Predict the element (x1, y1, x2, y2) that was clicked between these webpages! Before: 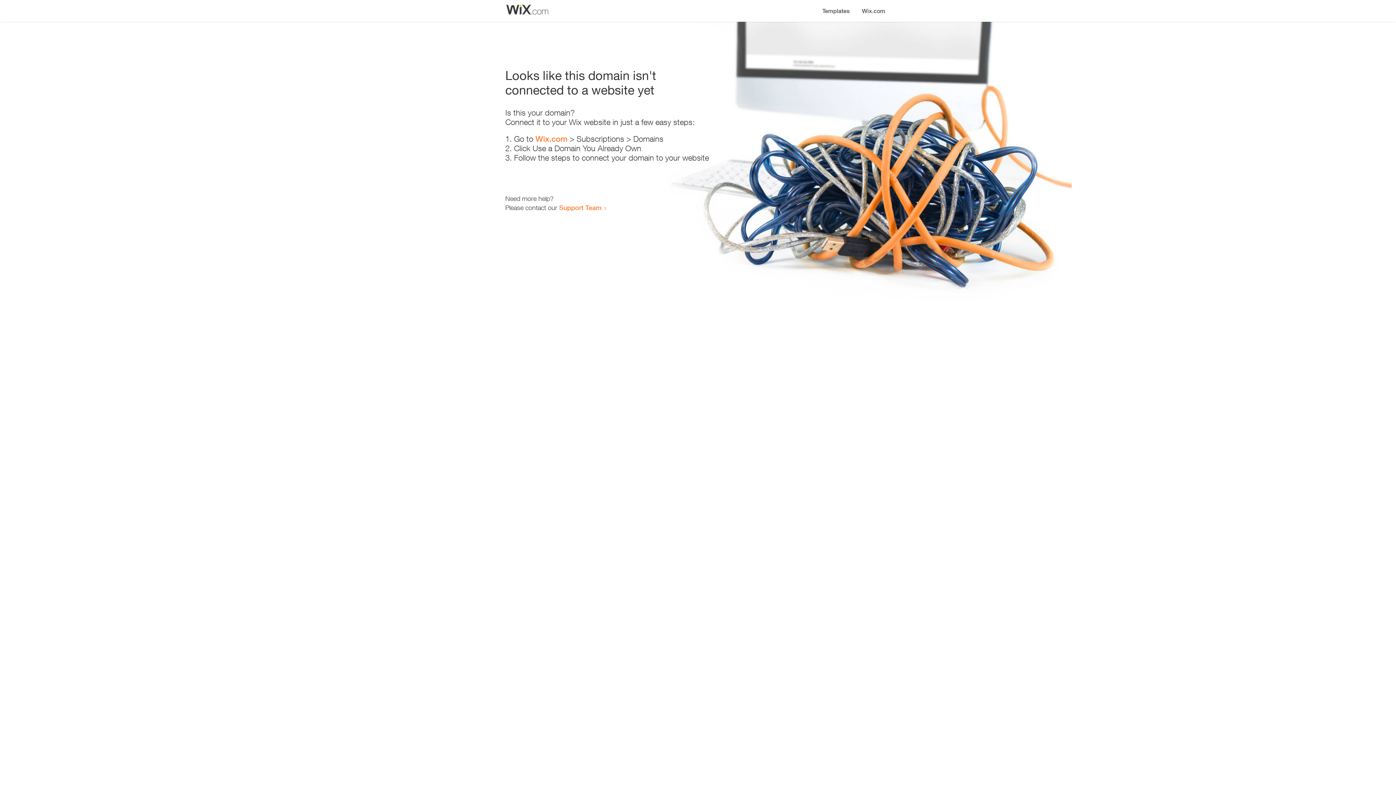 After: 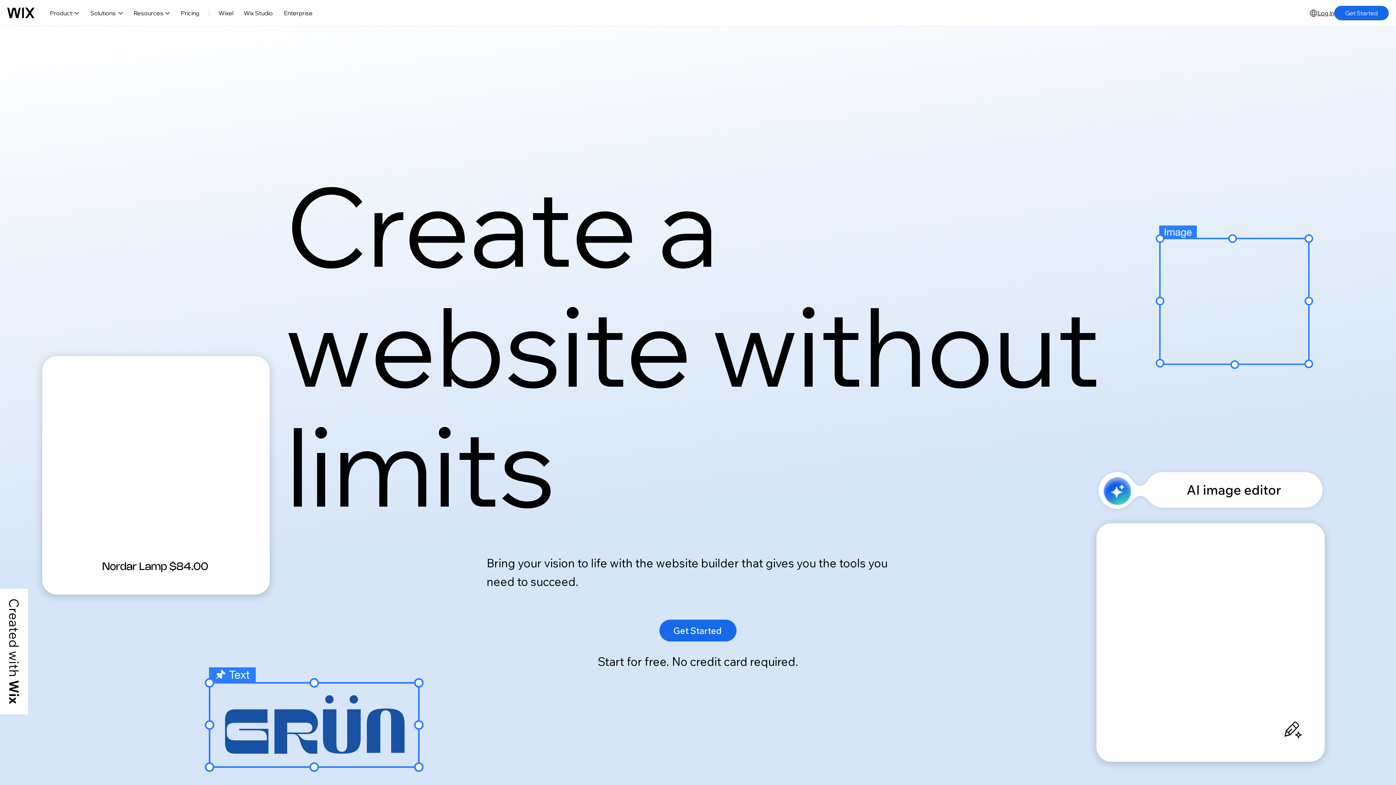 Action: bbox: (856, 0, 890, 14) label: Wix.com